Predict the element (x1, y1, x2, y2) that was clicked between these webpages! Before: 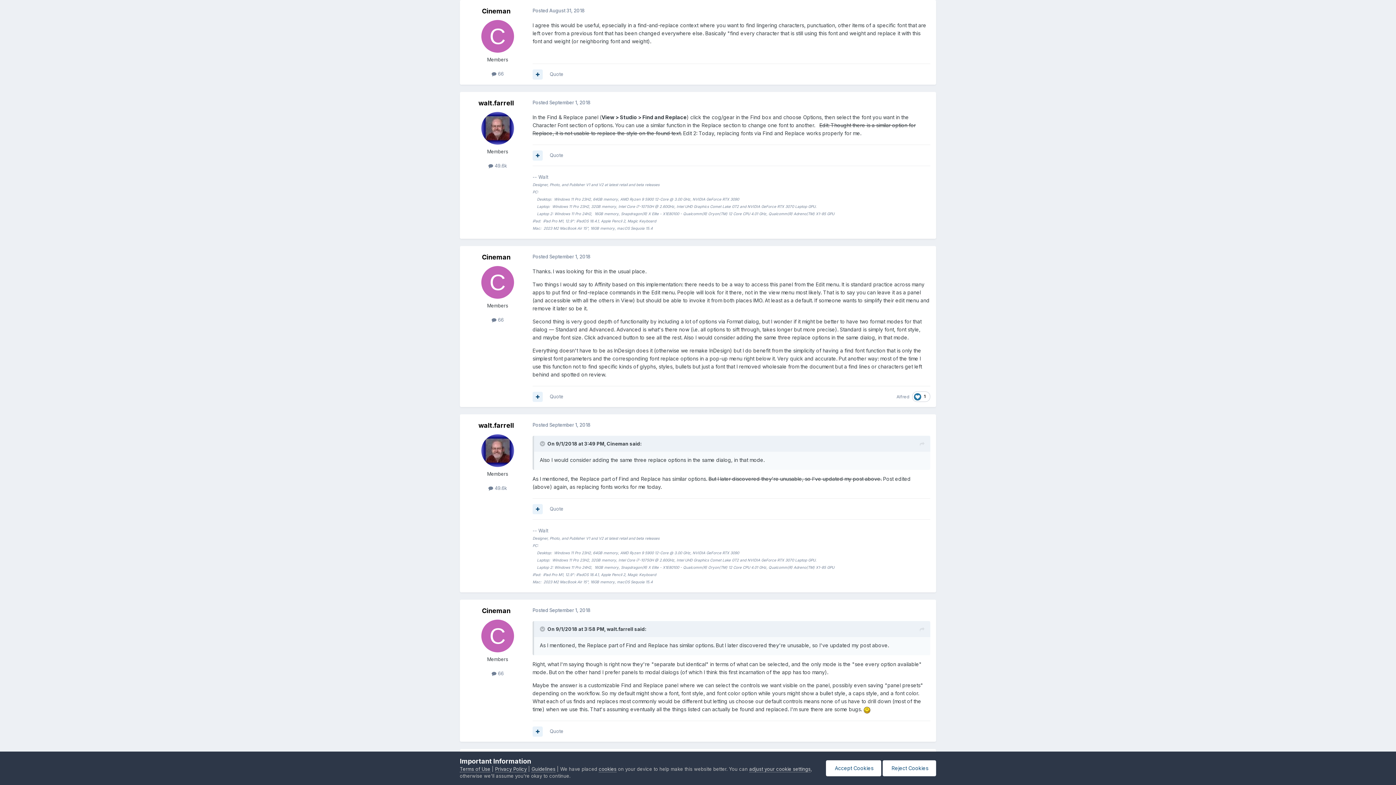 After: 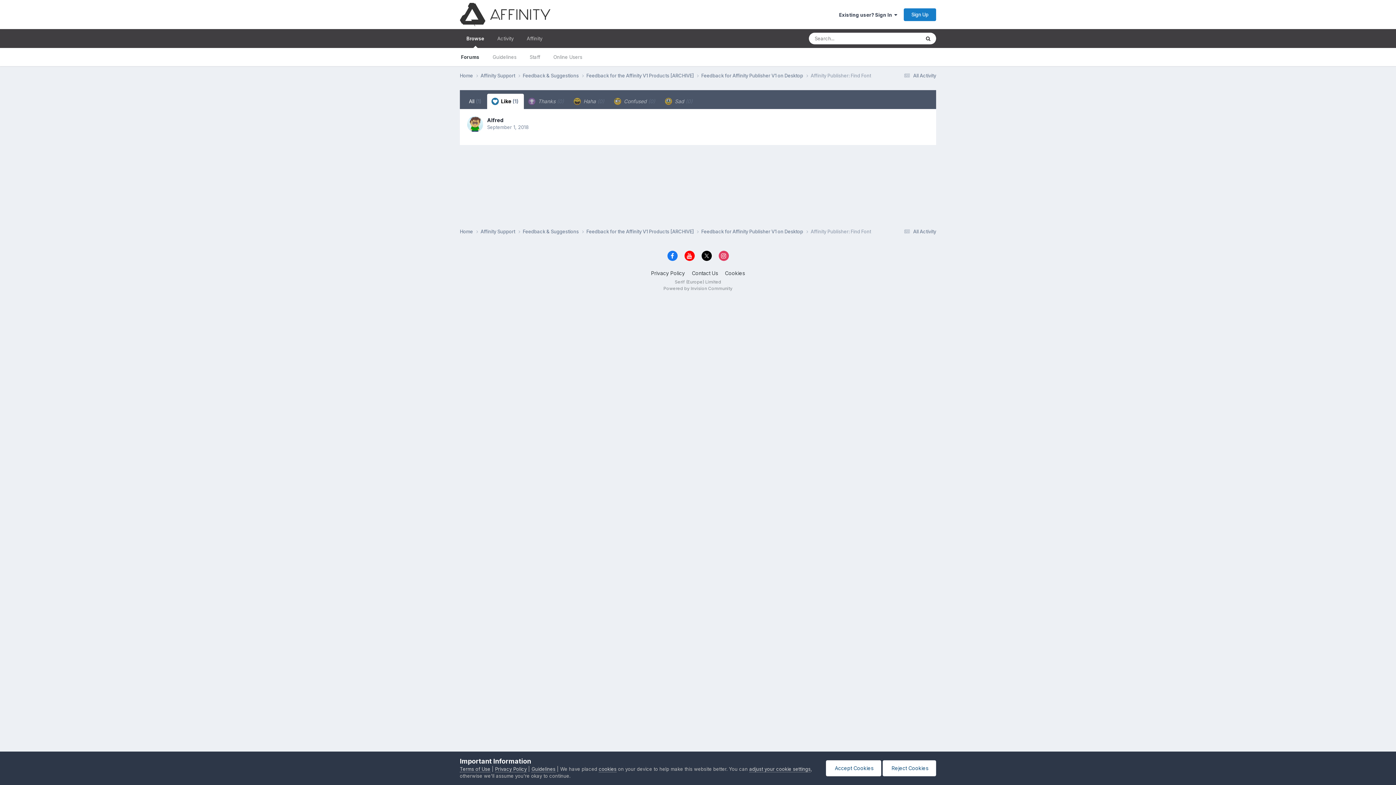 Action: label:  1 bbox: (912, 391, 930, 402)